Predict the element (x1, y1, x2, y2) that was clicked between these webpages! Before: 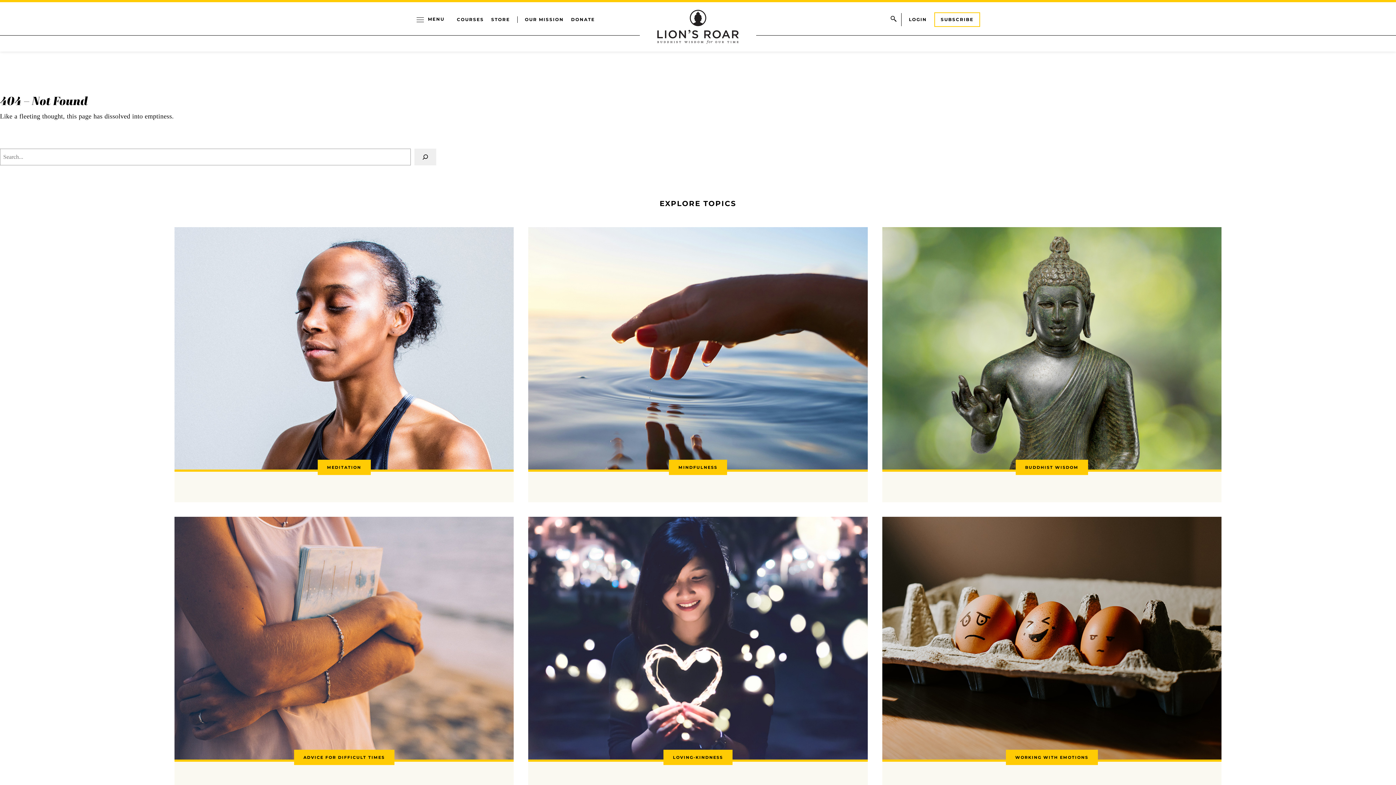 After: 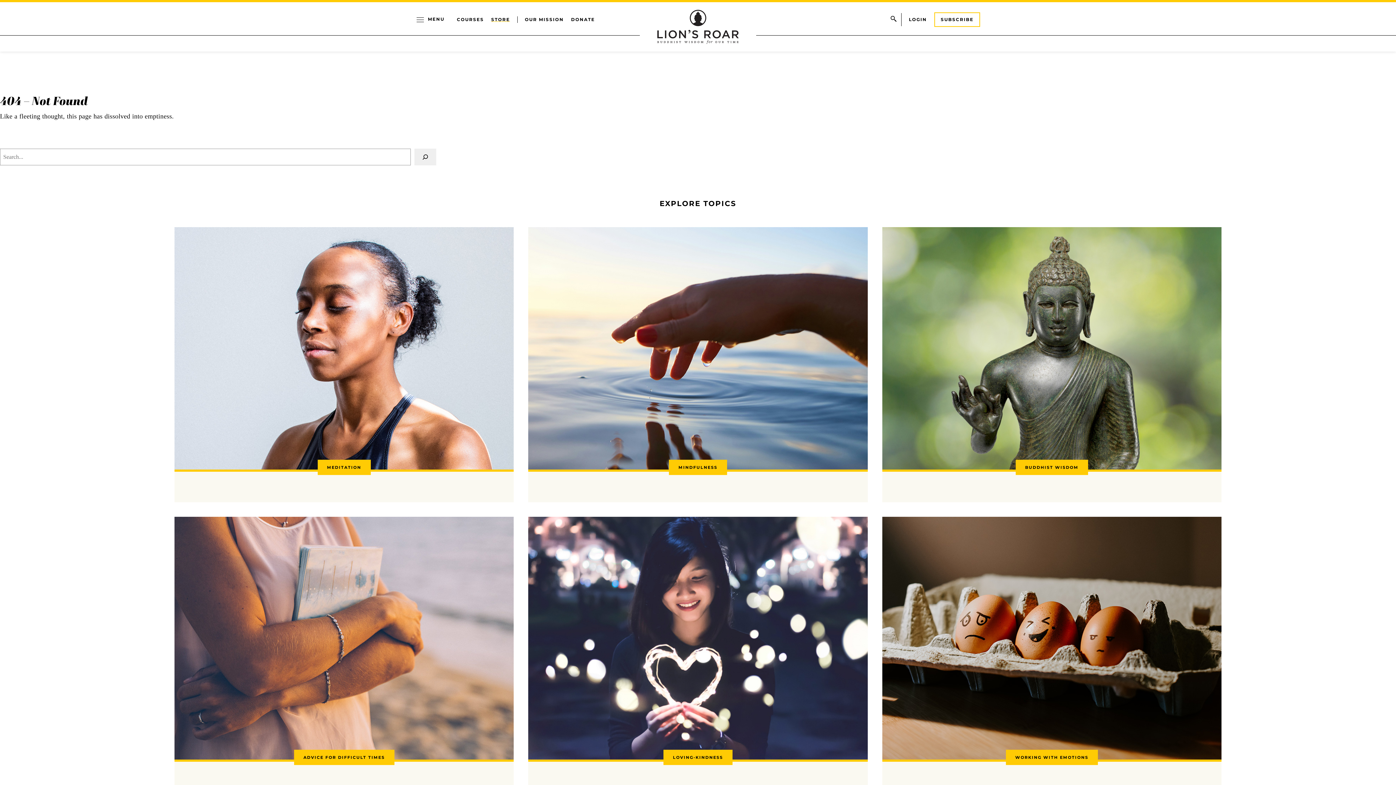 Action: label: STORE bbox: (491, 16, 510, 22)